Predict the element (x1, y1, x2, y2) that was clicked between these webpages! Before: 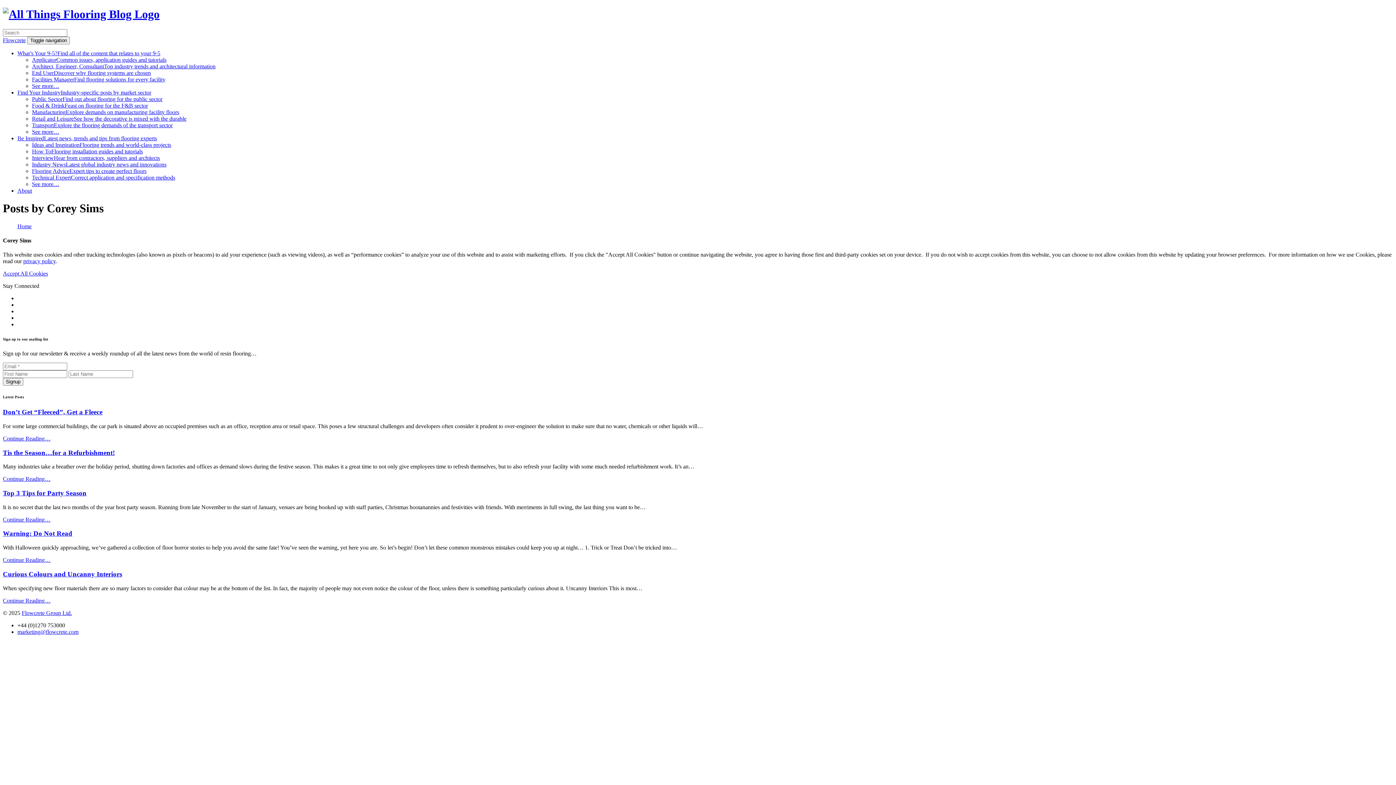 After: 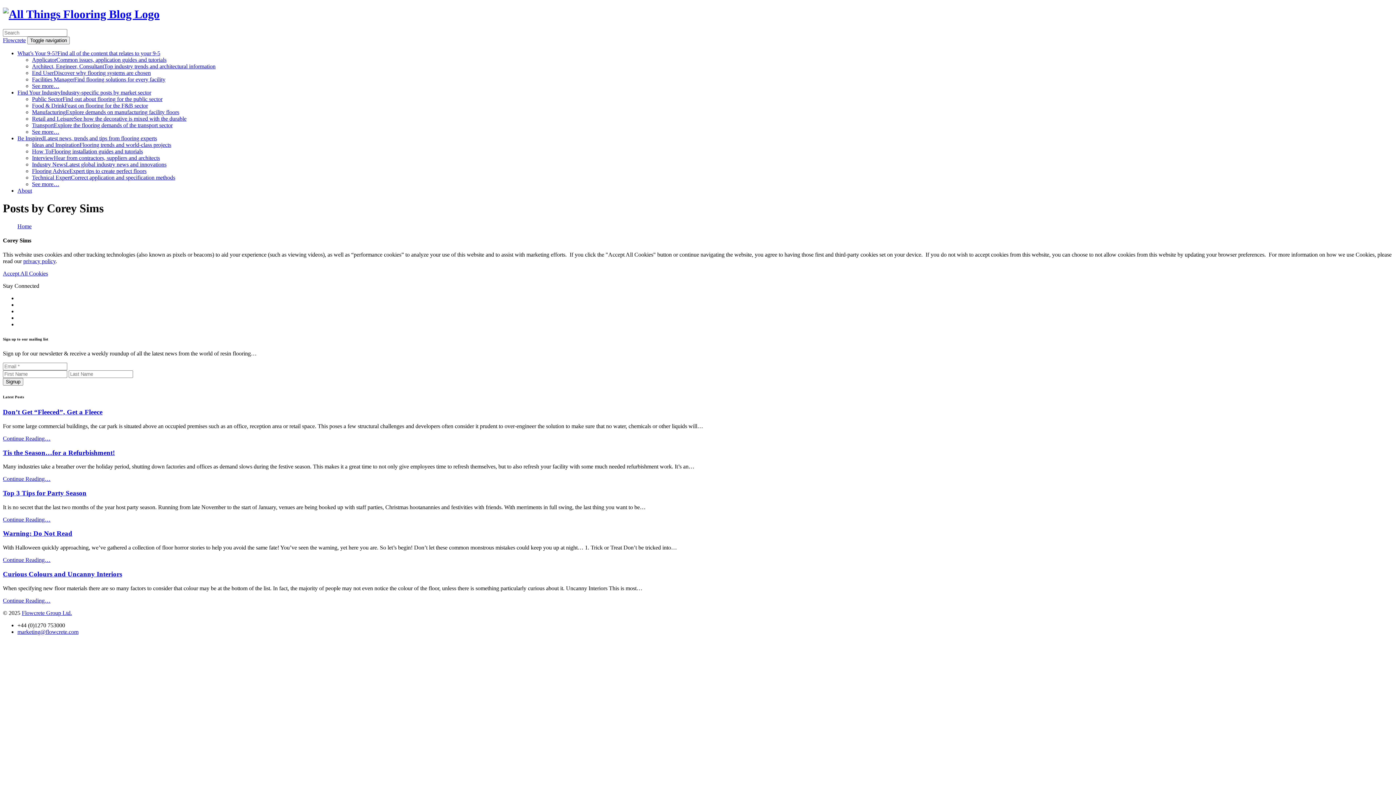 Action: label: marketing@flowcrete.com bbox: (17, 628, 78, 635)